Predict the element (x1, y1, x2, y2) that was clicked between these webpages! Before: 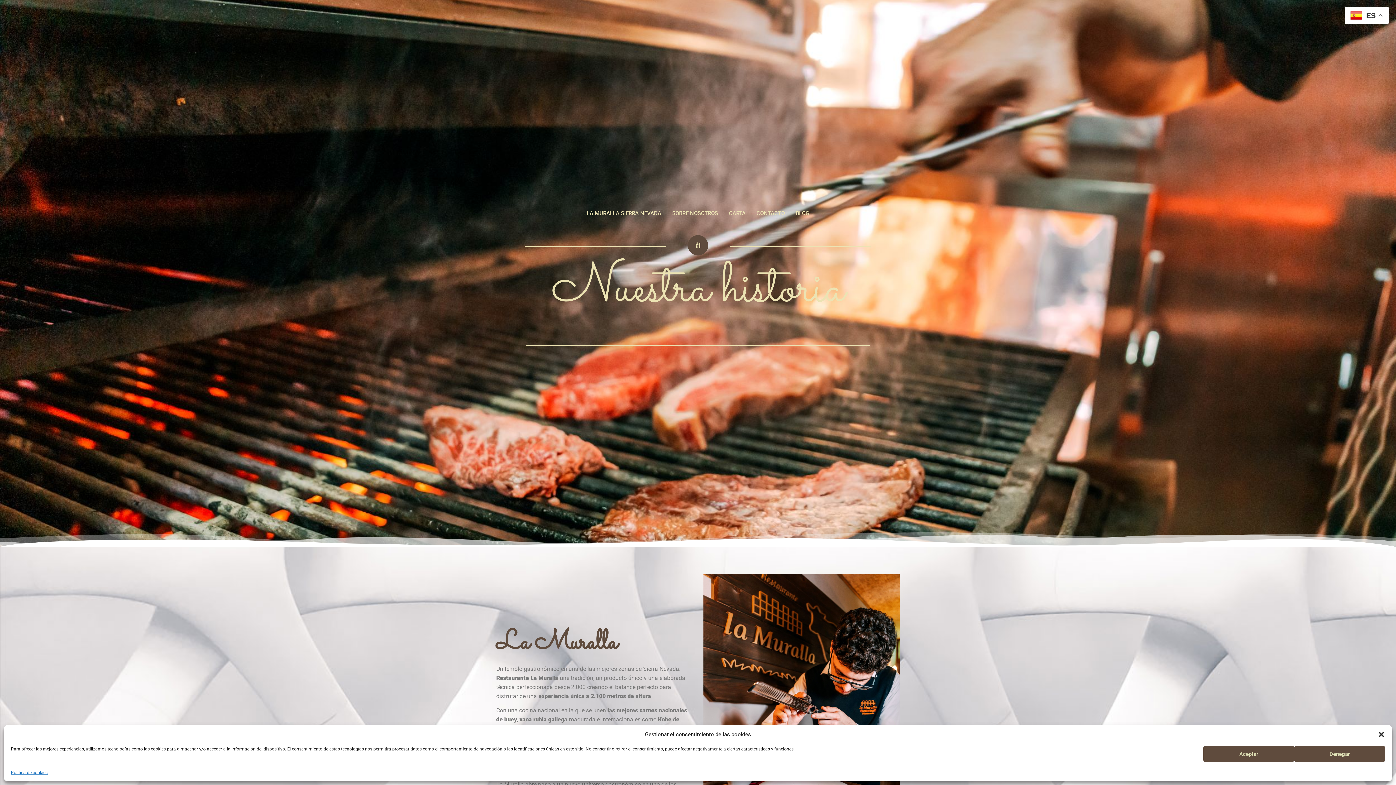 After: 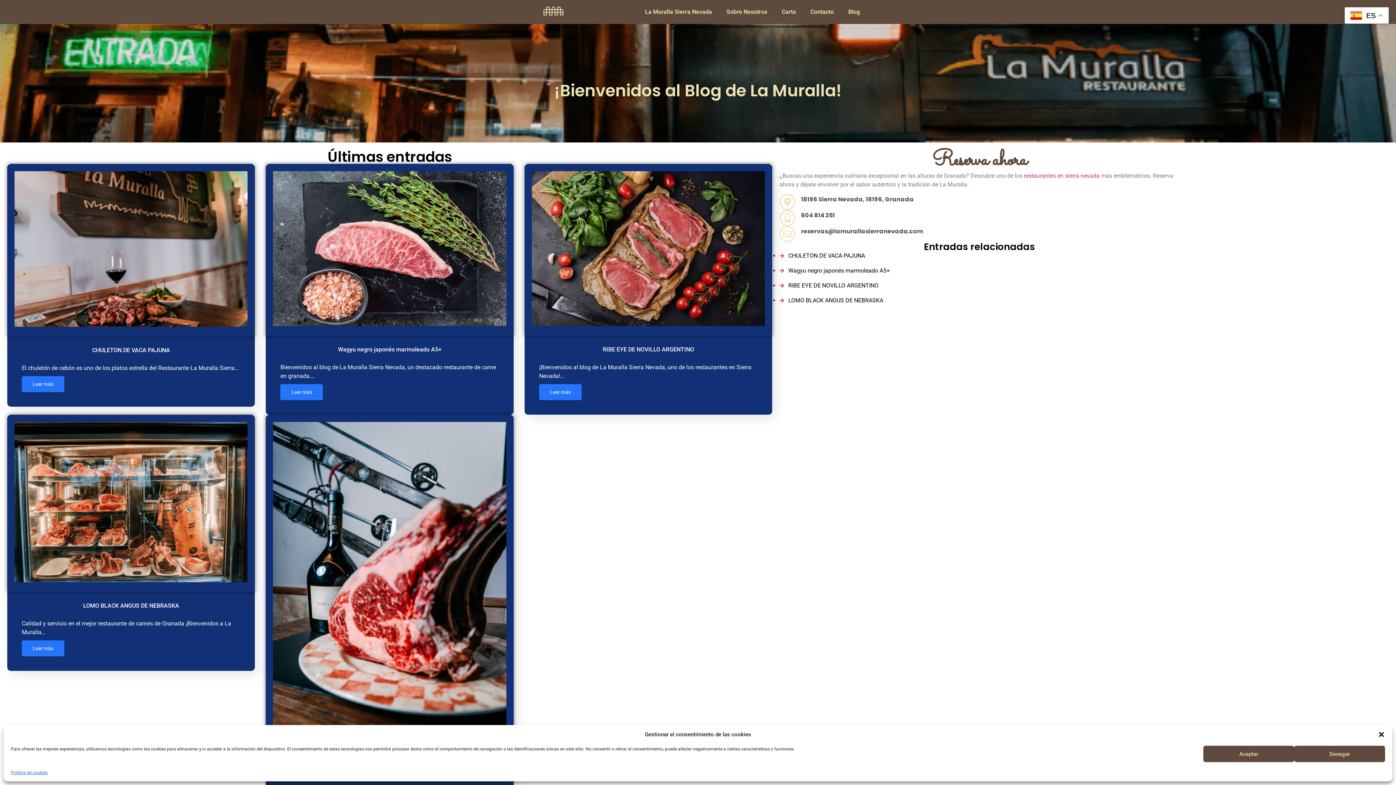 Action: bbox: (790, 198, 814, 228) label: BLOG